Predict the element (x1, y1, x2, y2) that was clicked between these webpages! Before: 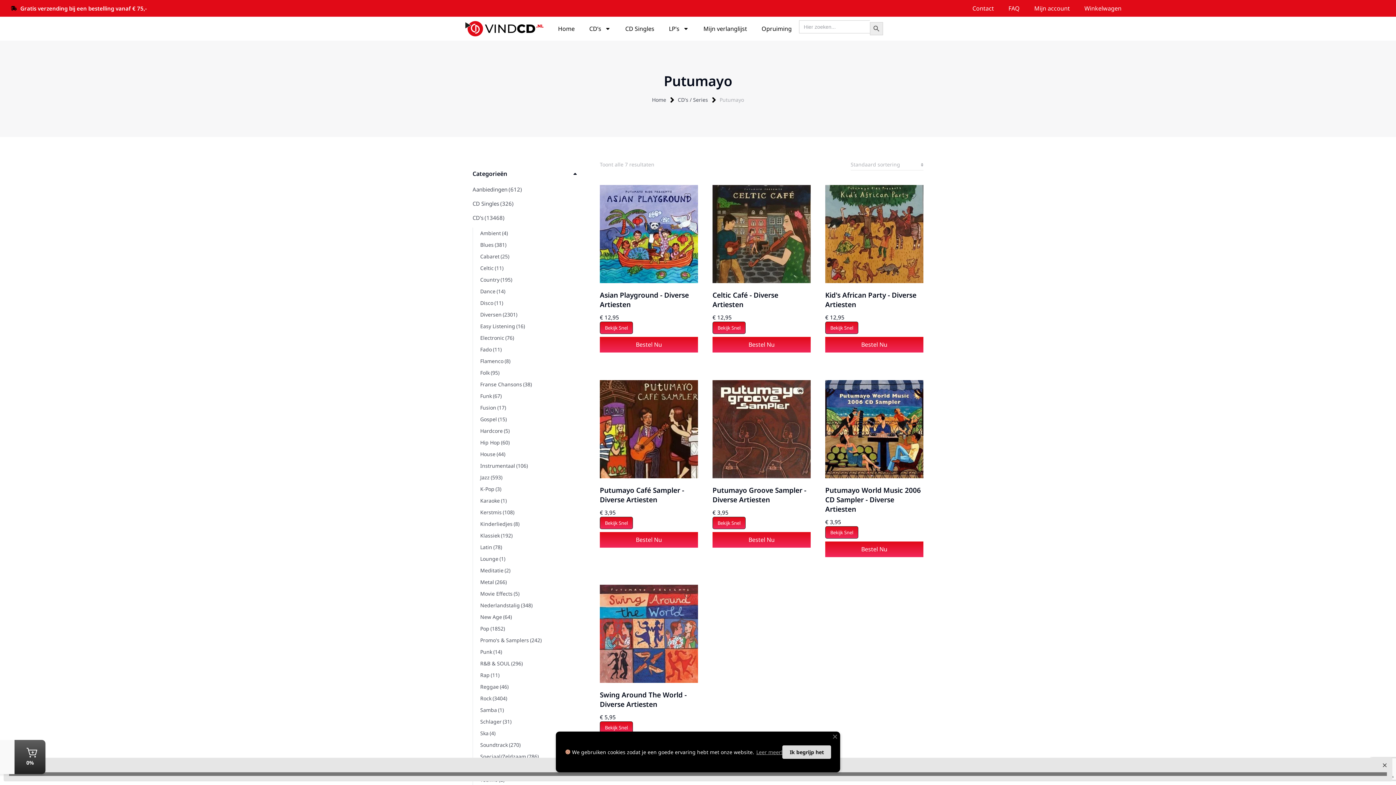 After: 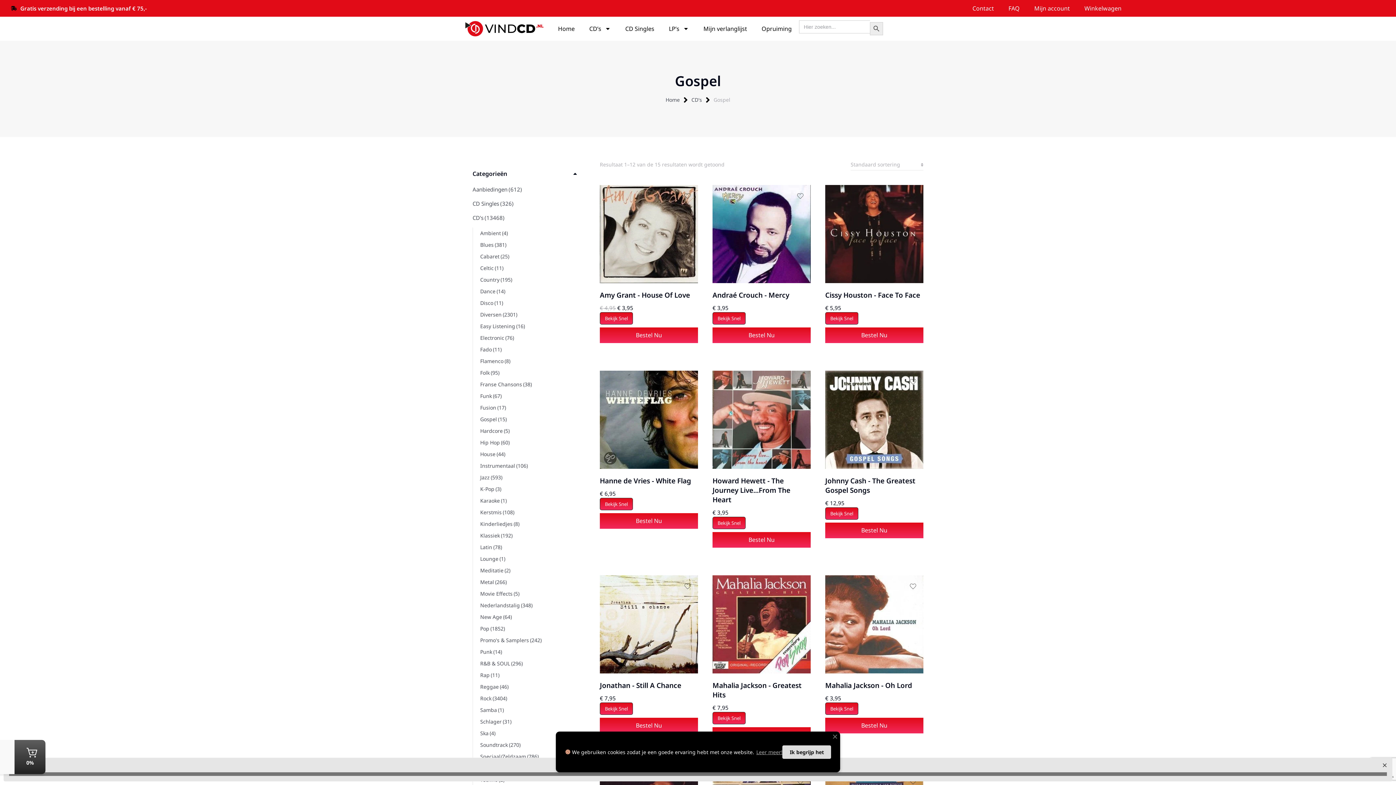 Action: label: Gospel
(15) bbox: (472, 413, 578, 425)